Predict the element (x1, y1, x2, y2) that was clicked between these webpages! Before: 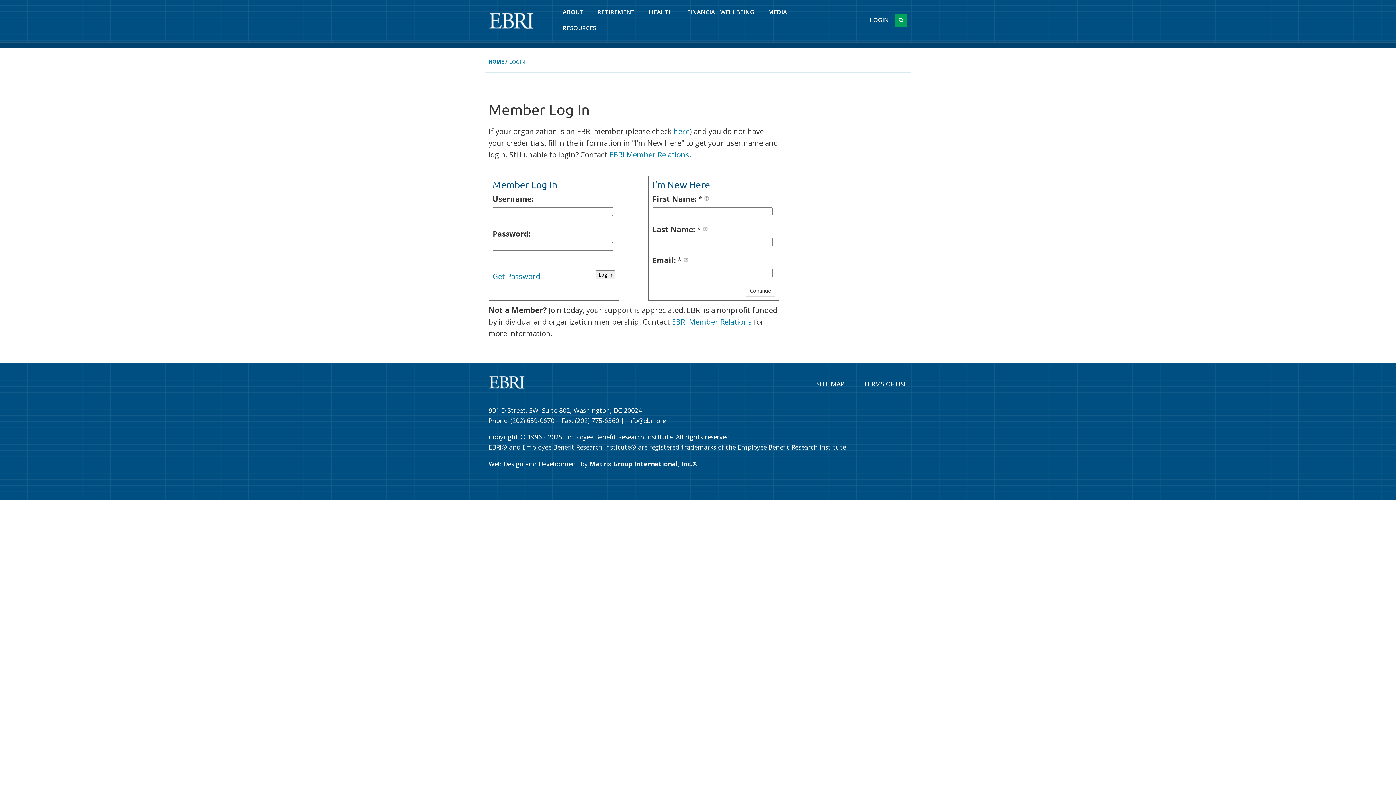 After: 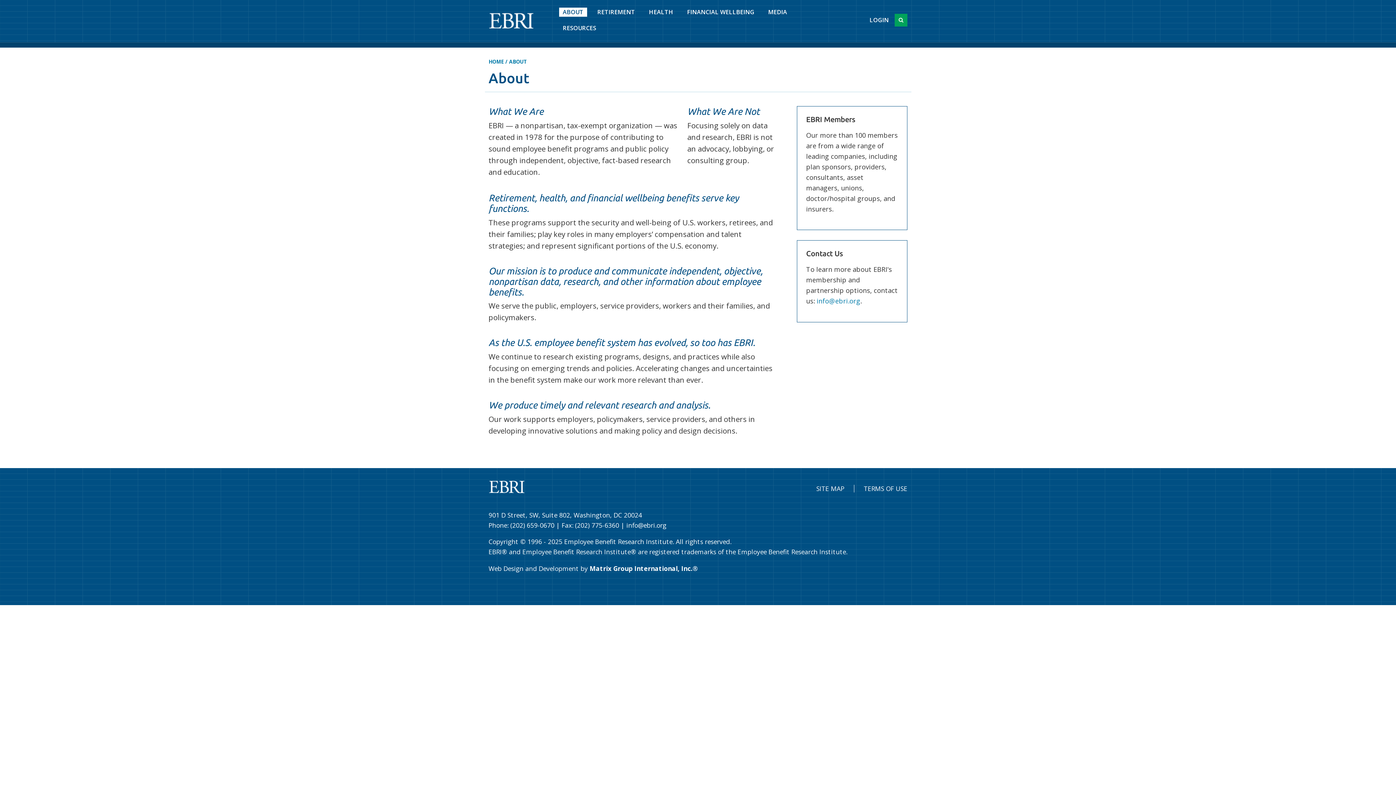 Action: label: ABOUT bbox: (559, 7, 587, 16)